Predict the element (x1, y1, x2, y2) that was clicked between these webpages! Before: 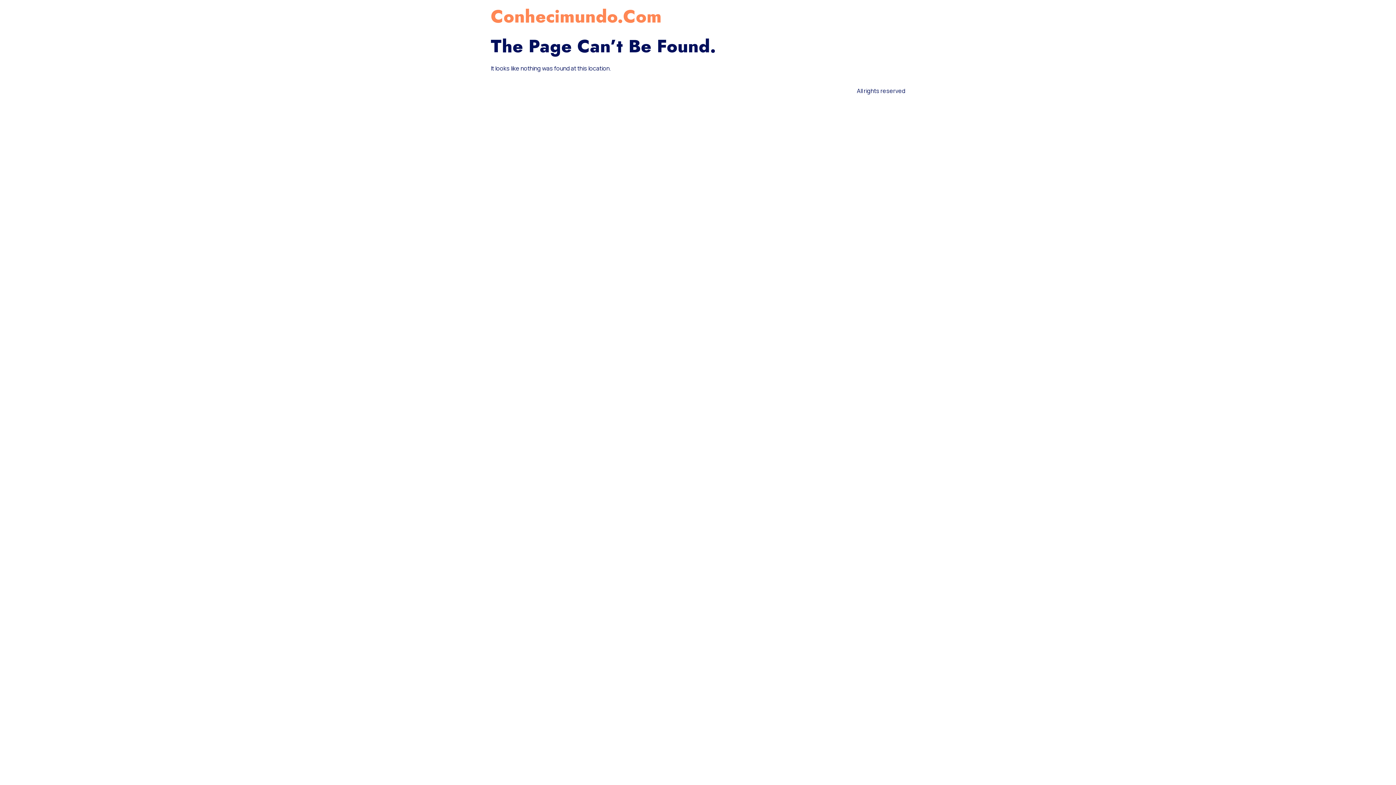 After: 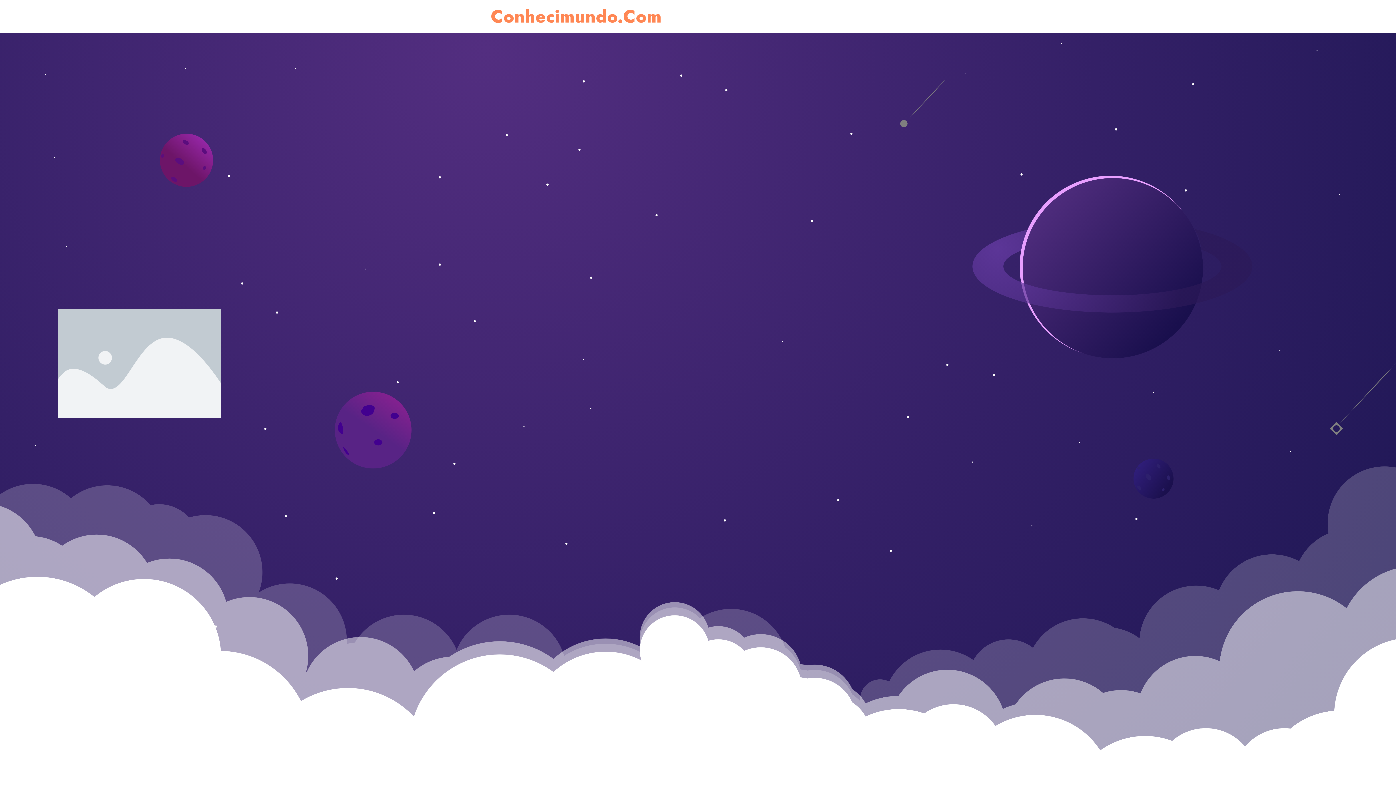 Action: label: Conhecimundo.Com bbox: (490, 3, 661, 29)